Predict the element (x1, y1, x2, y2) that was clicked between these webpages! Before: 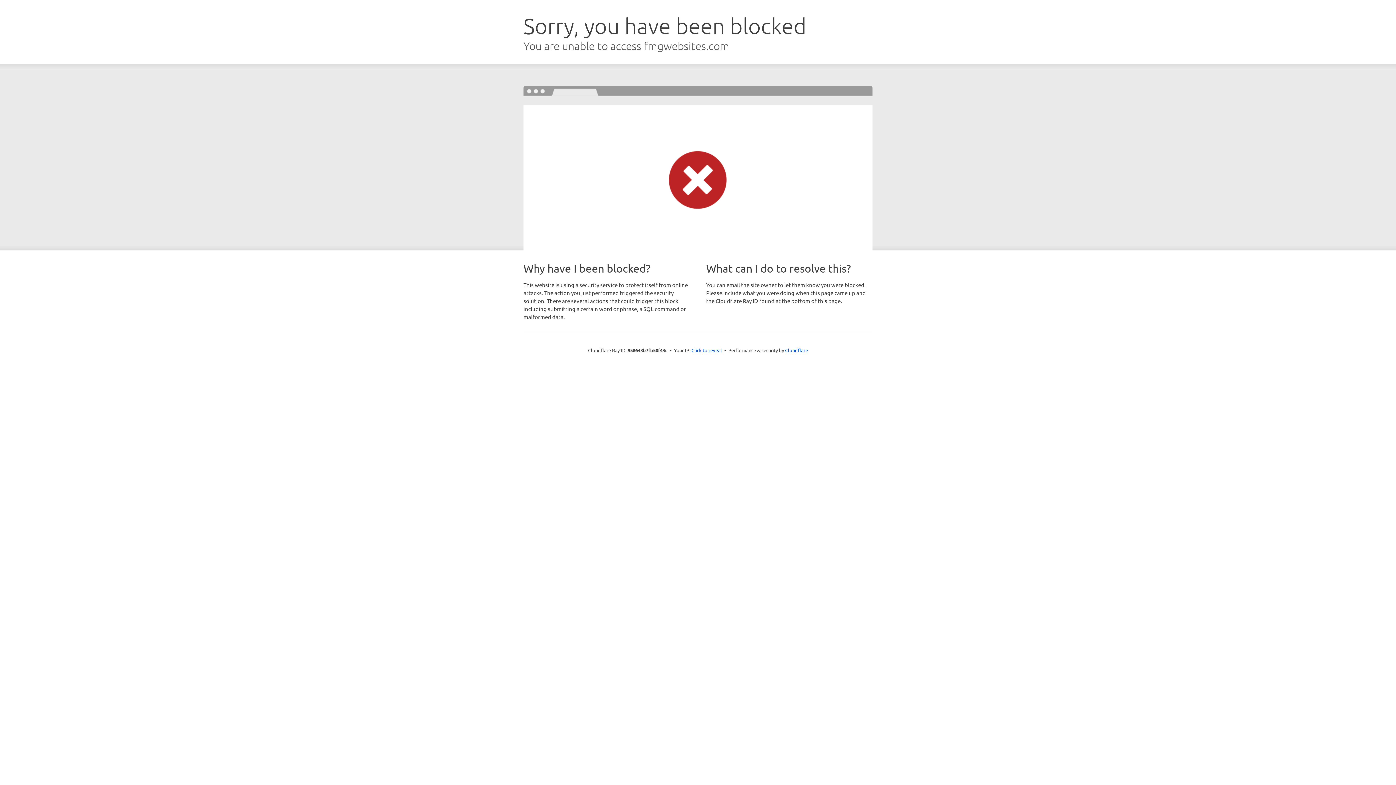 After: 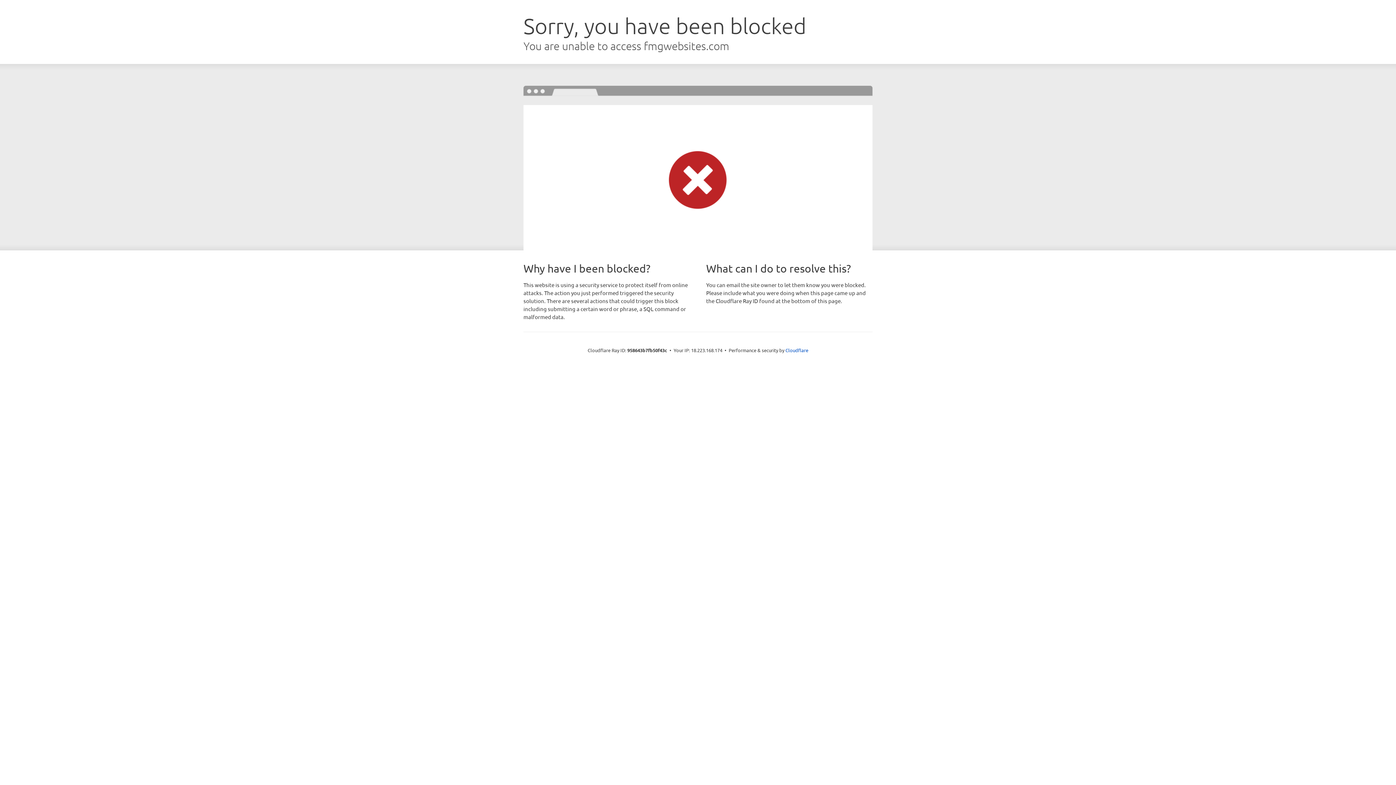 Action: label: Click to reveal bbox: (691, 346, 722, 353)